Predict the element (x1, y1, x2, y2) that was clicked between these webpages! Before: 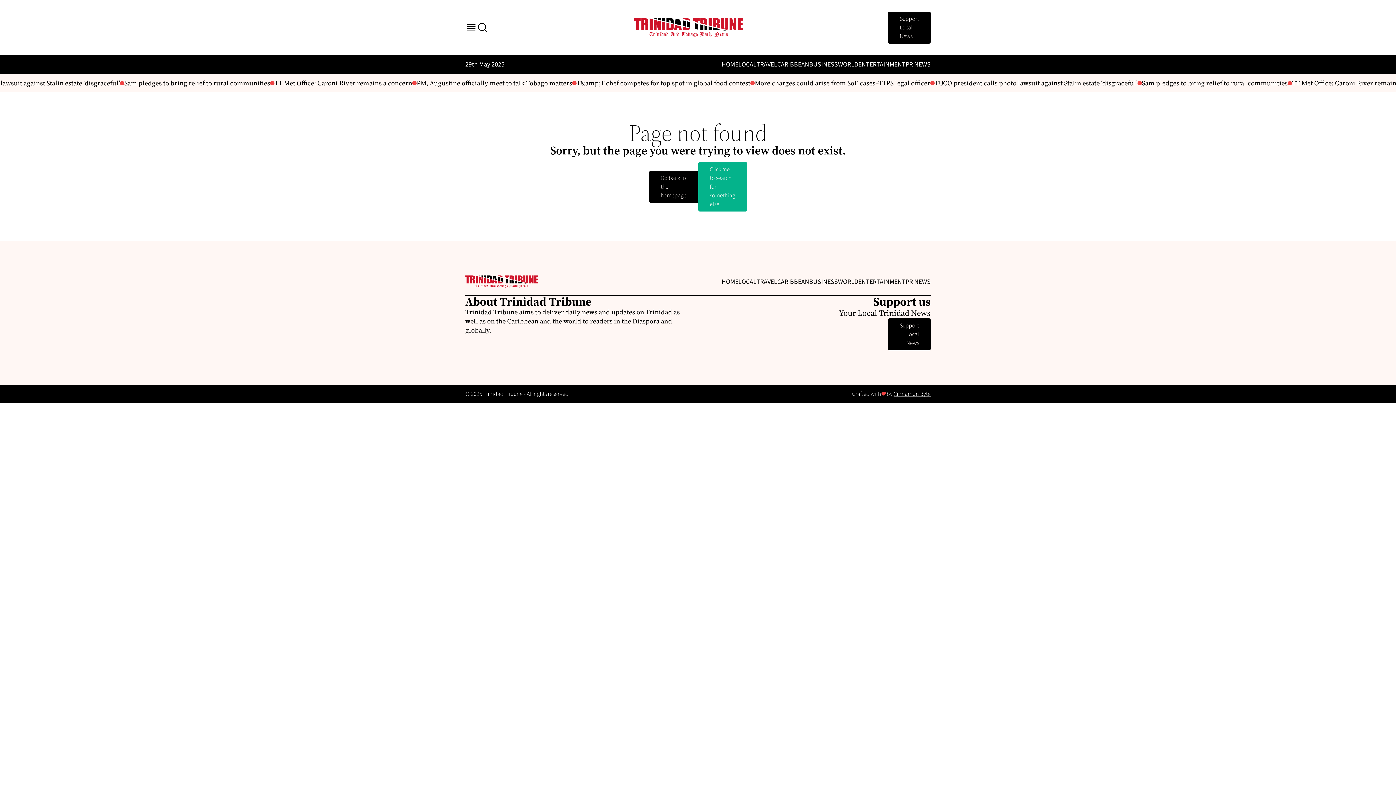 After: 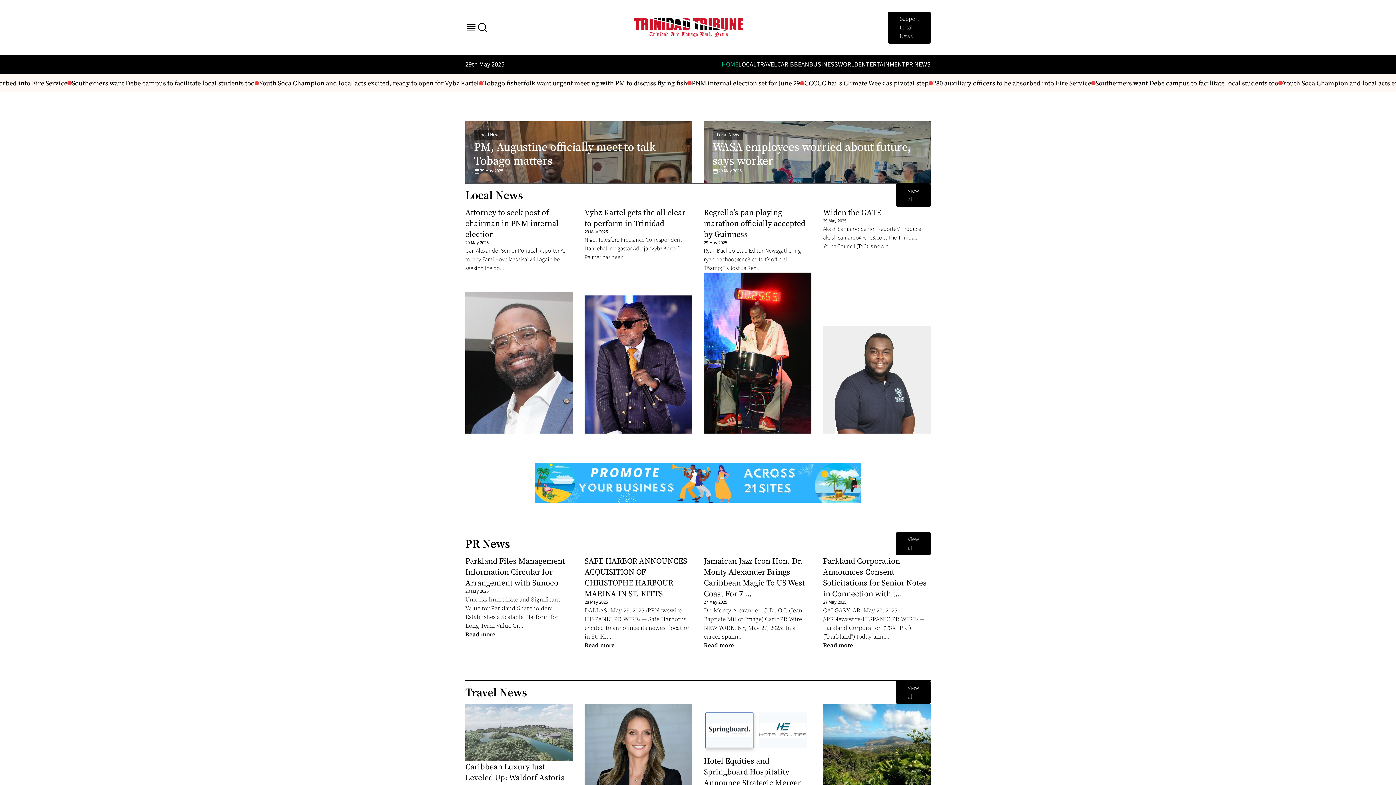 Action: bbox: (721, 277, 738, 286) label: HOME